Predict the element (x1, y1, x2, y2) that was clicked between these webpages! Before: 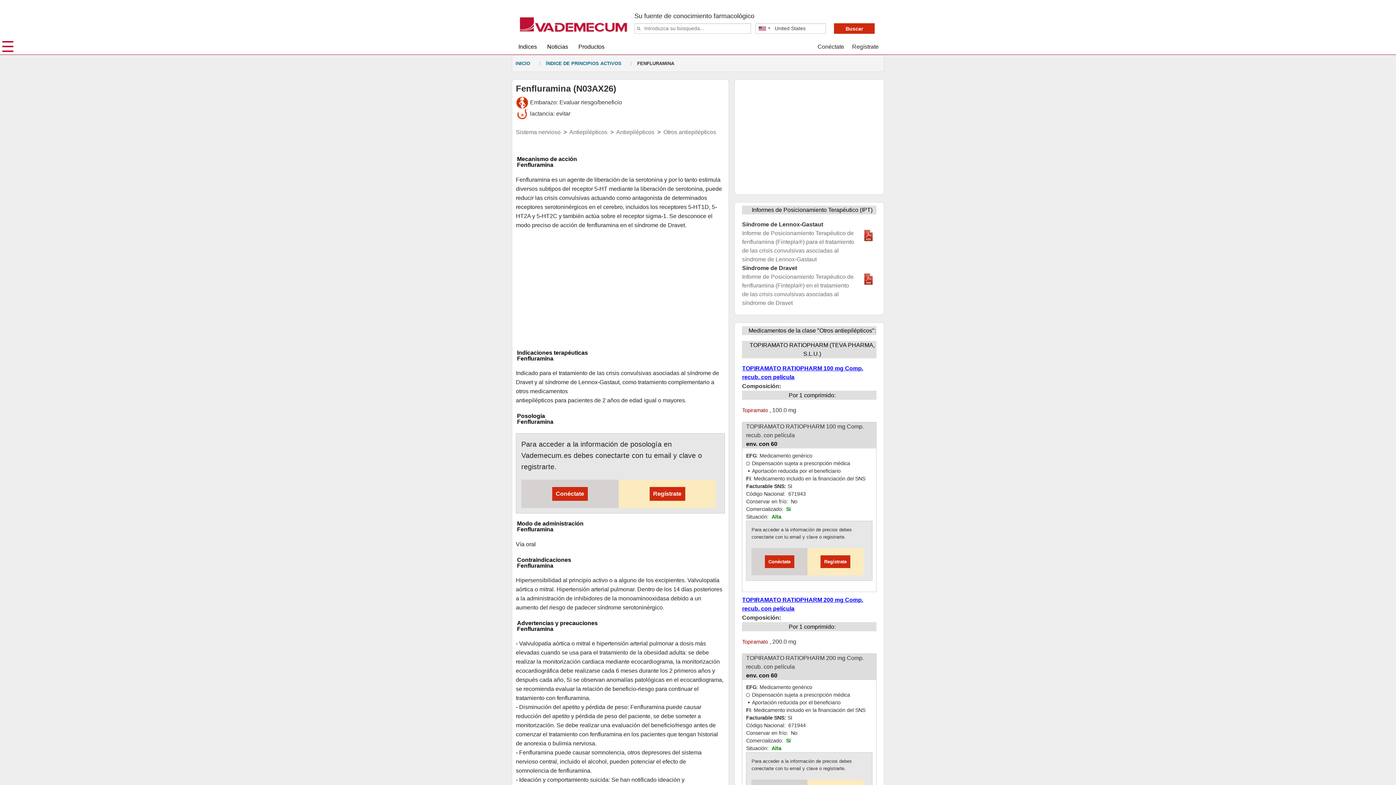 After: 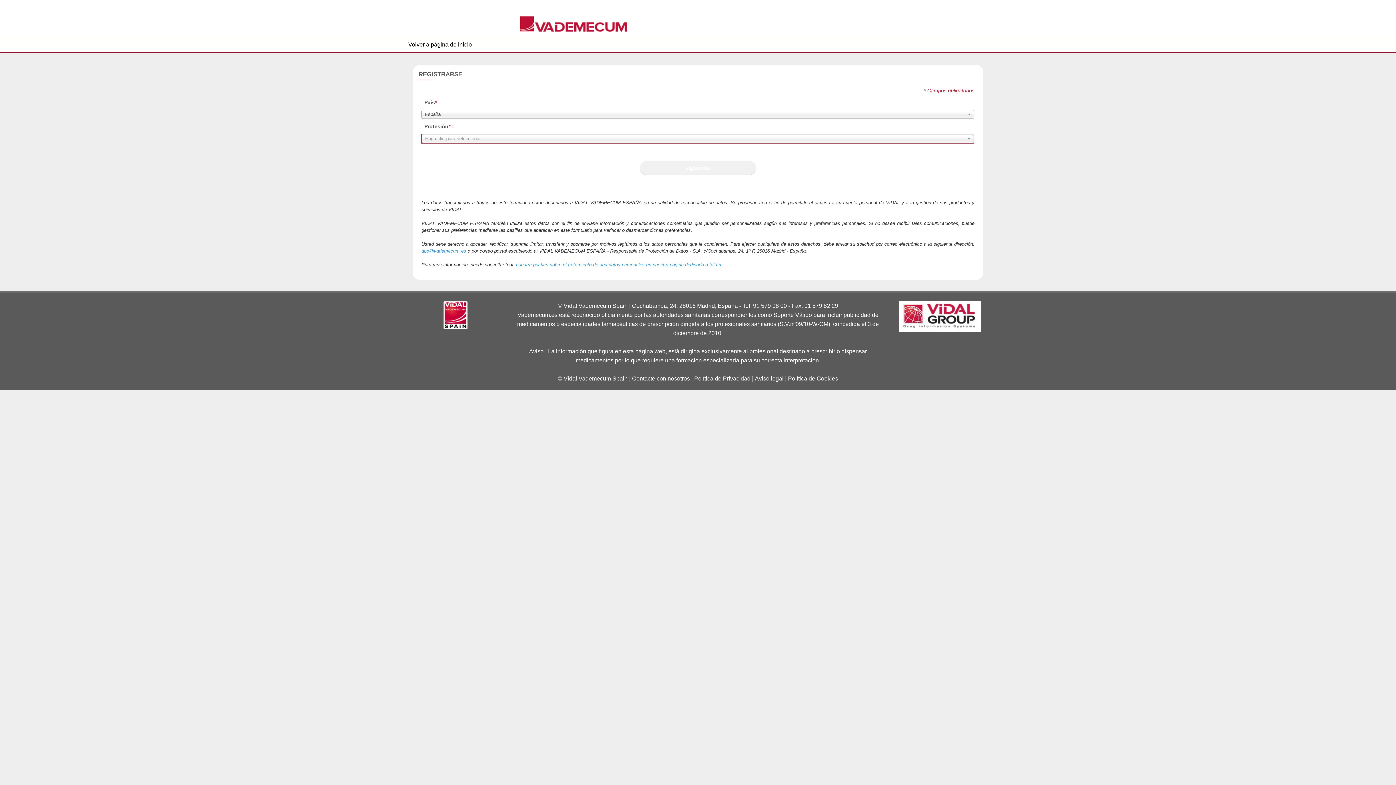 Action: bbox: (649, 385, 685, 399) label: Regístrate